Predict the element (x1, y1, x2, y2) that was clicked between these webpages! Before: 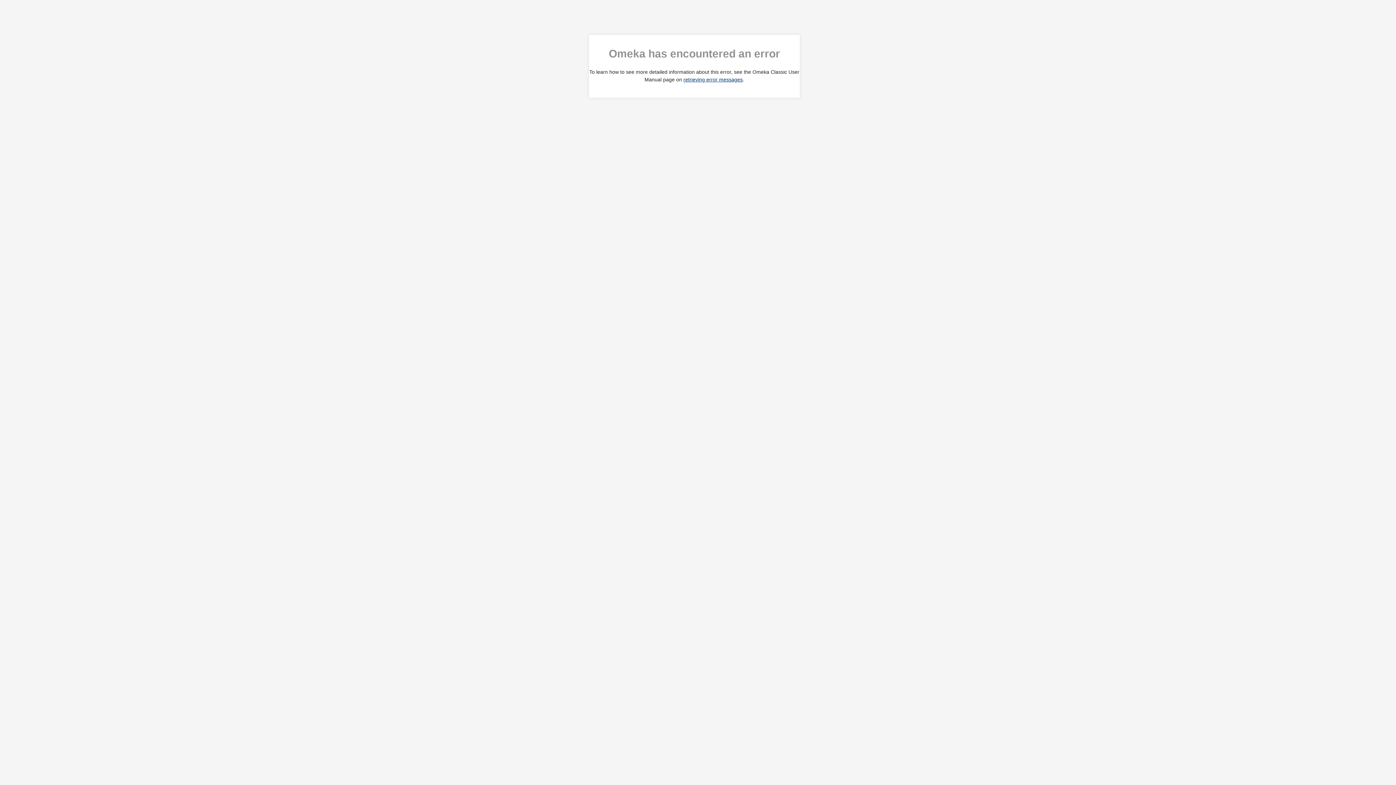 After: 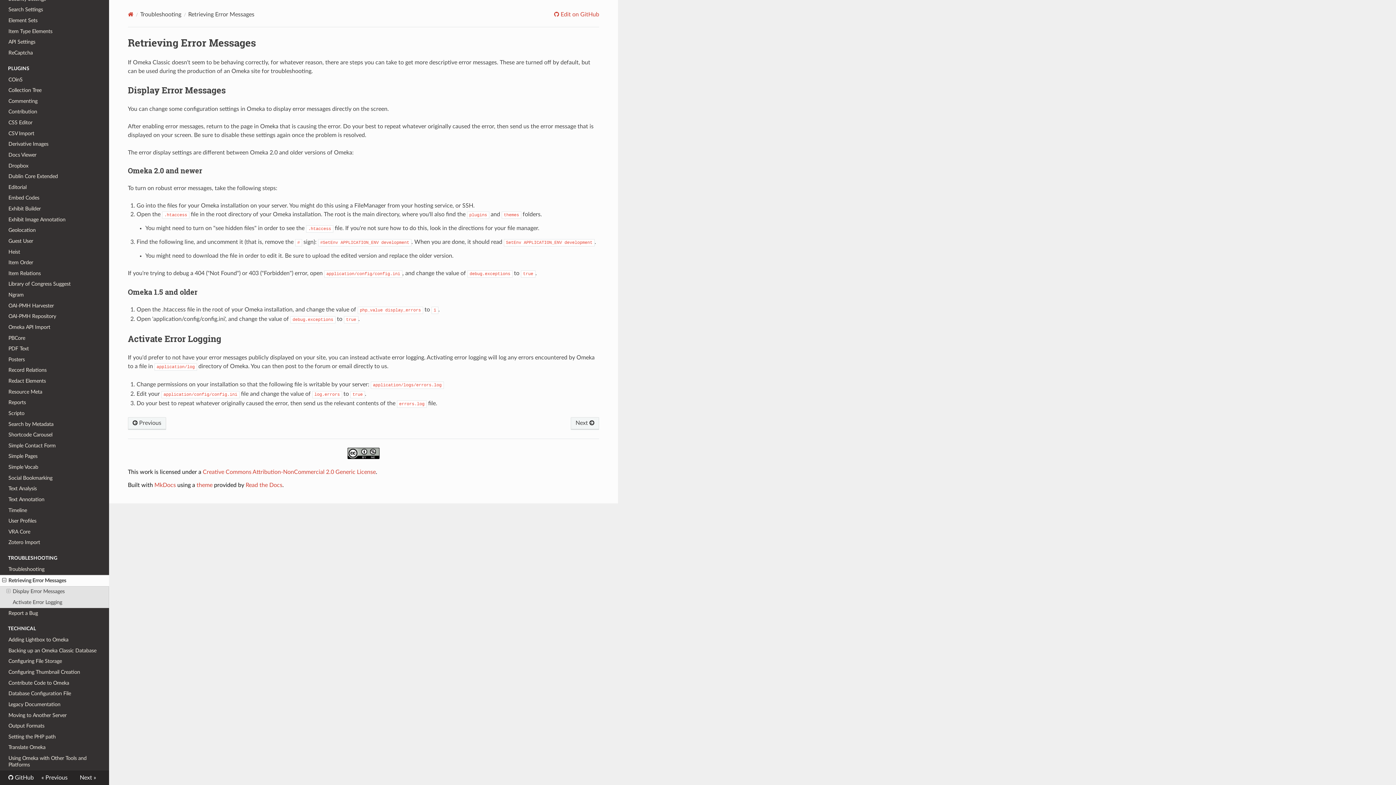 Action: bbox: (683, 76, 742, 82) label: retrieving error messages